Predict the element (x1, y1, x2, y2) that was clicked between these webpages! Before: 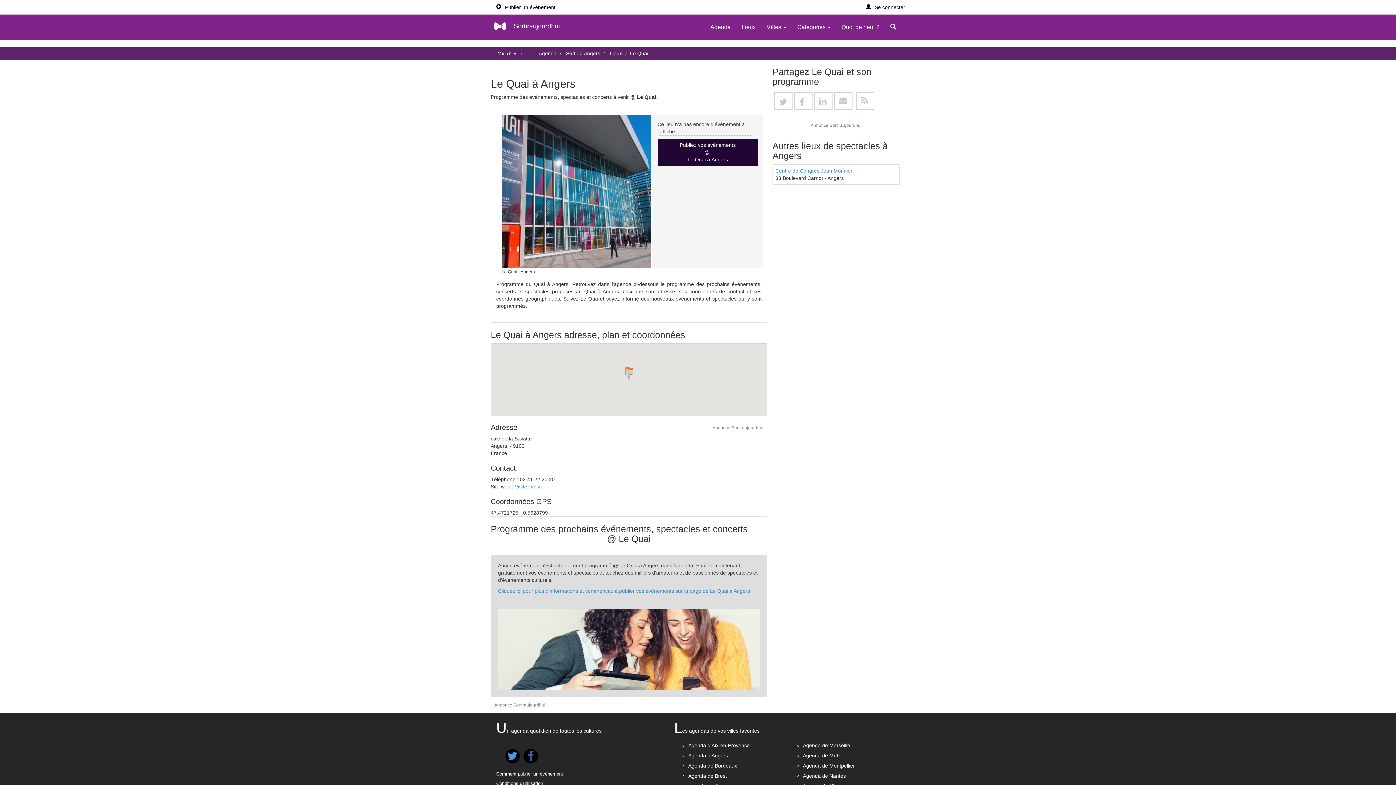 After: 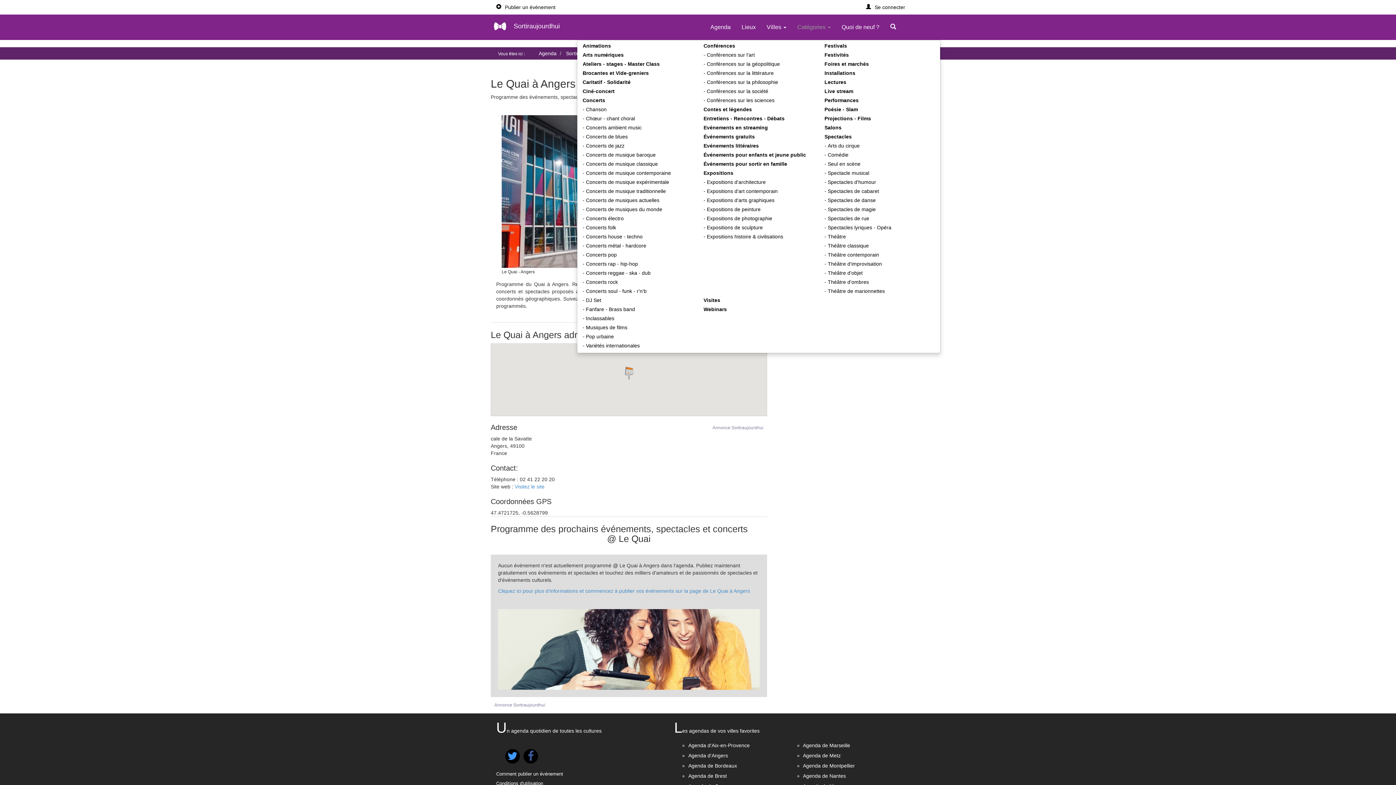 Action: bbox: (792, 14, 836, 40) label: Catégories 